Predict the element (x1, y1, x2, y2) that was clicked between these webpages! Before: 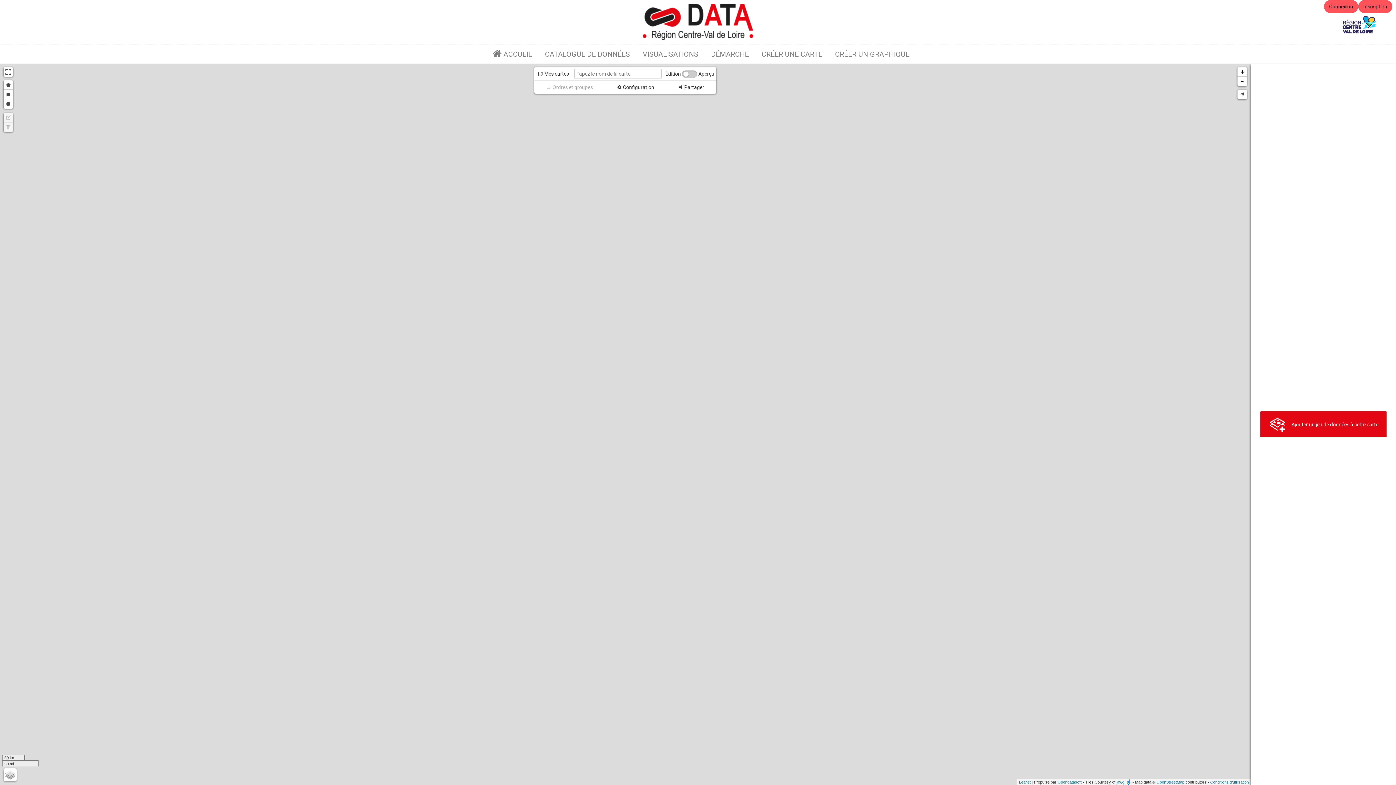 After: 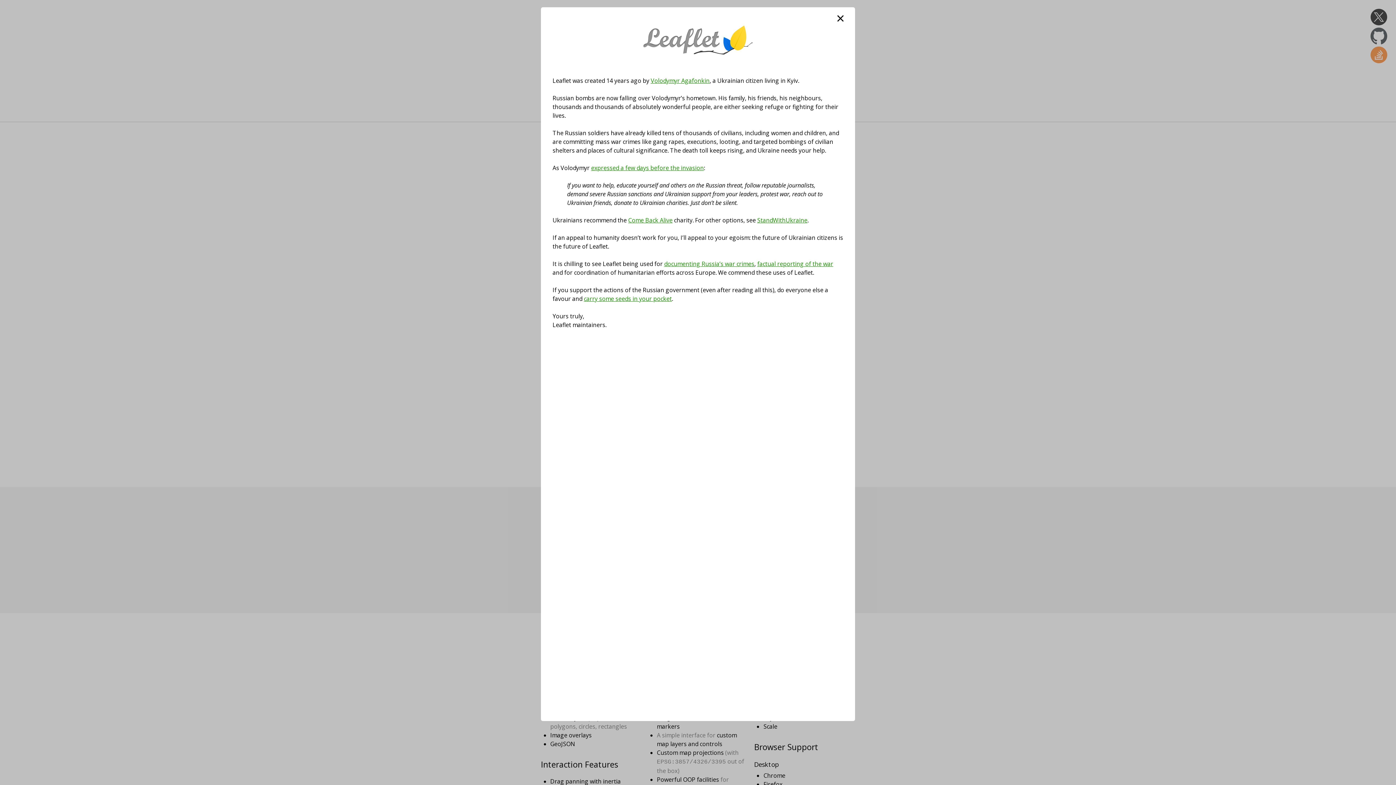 Action: bbox: (1019, 780, 1030, 784) label: Leaflet